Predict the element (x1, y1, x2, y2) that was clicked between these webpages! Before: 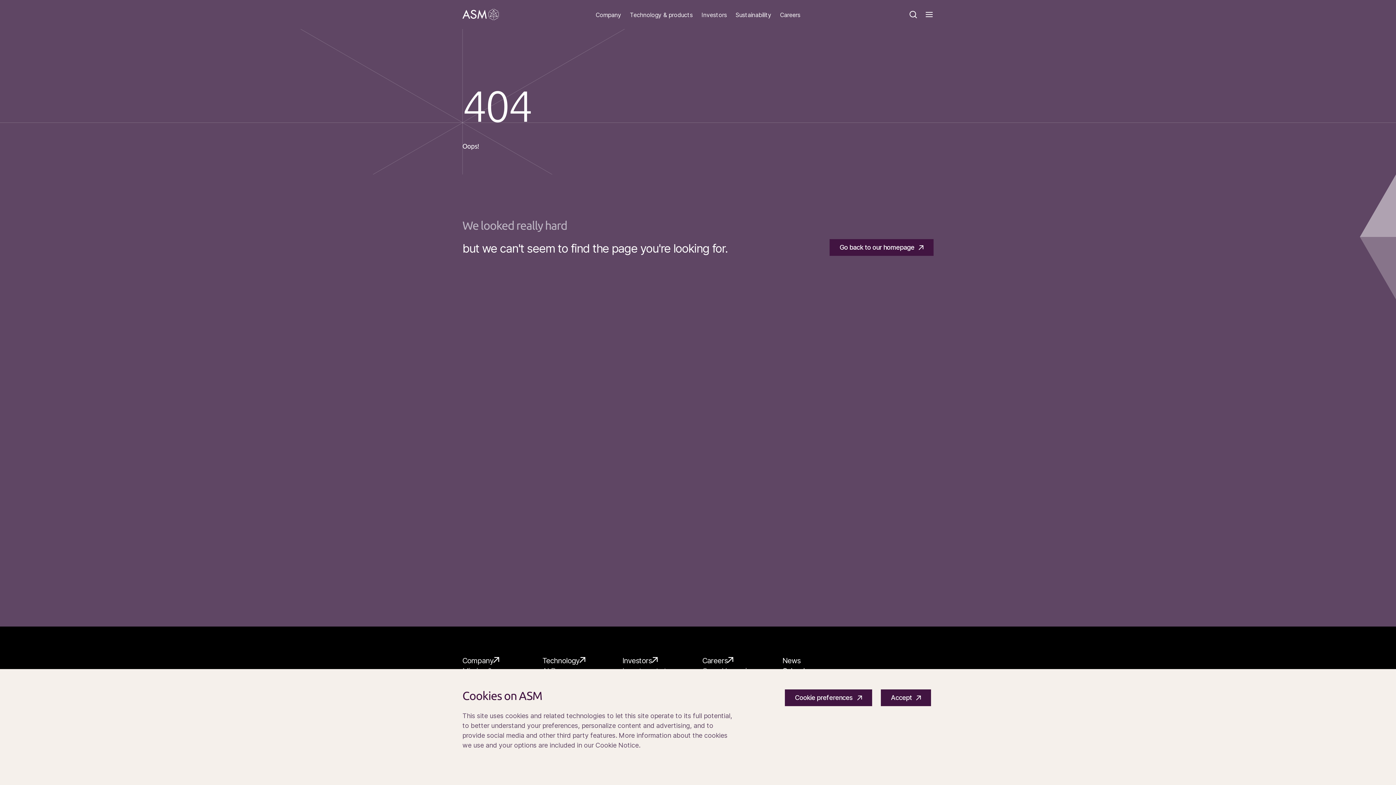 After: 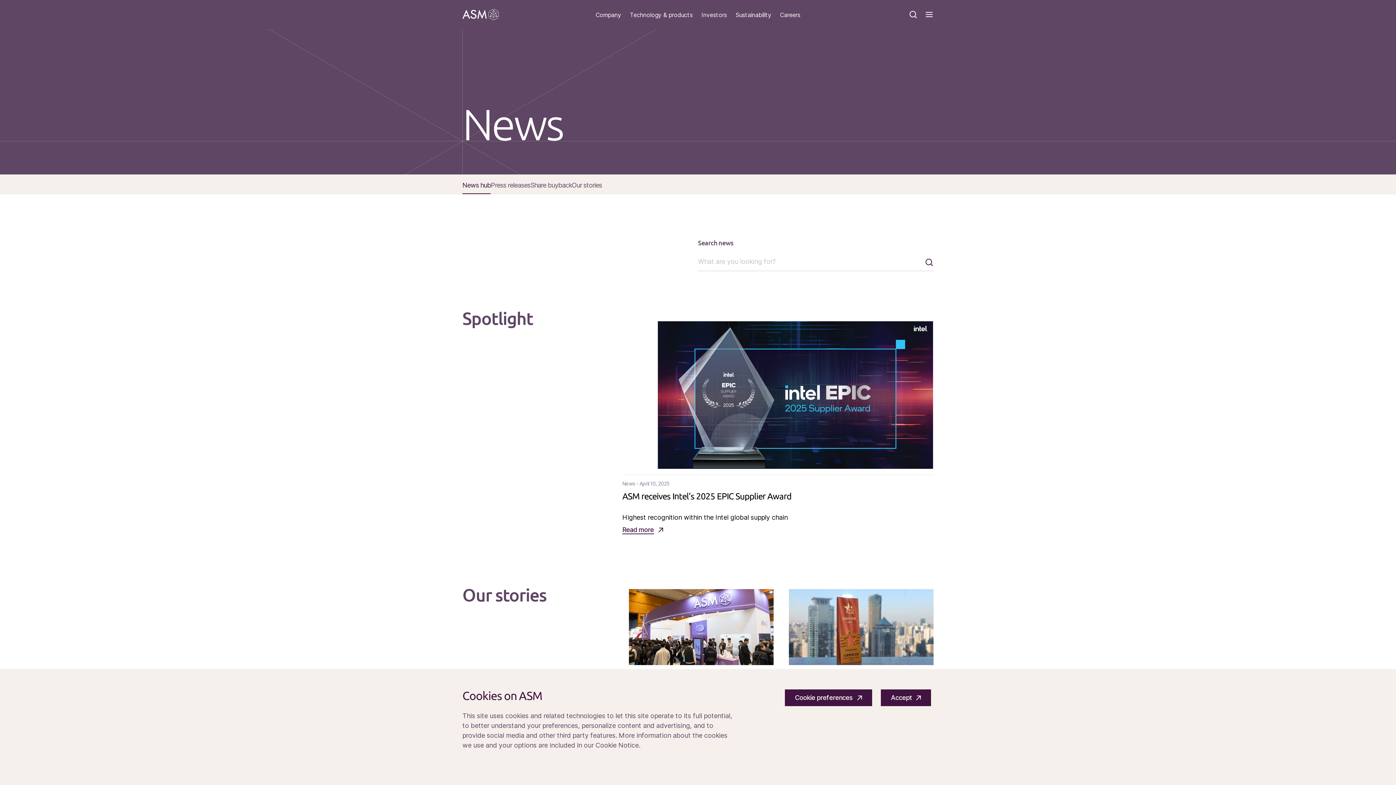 Action: bbox: (782, 655, 800, 666) label: News